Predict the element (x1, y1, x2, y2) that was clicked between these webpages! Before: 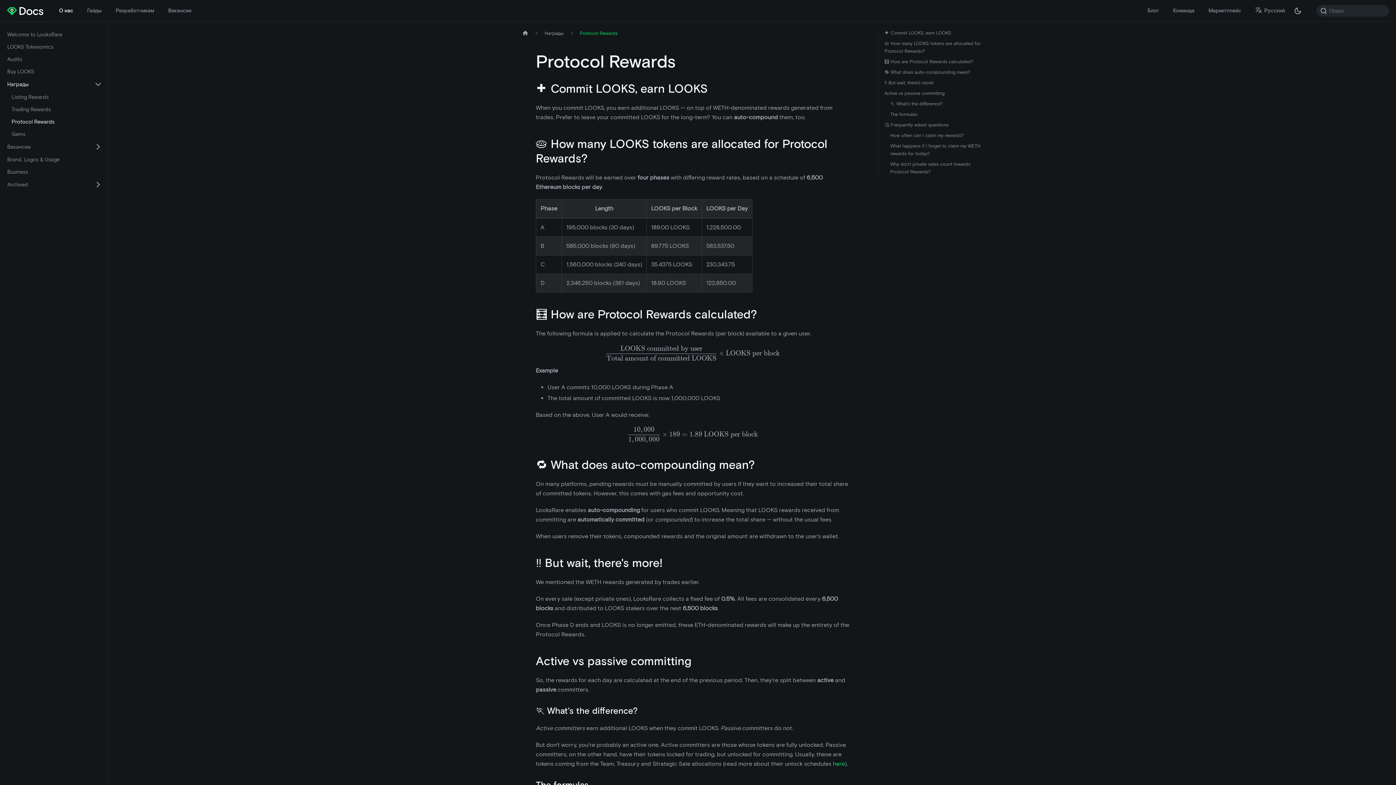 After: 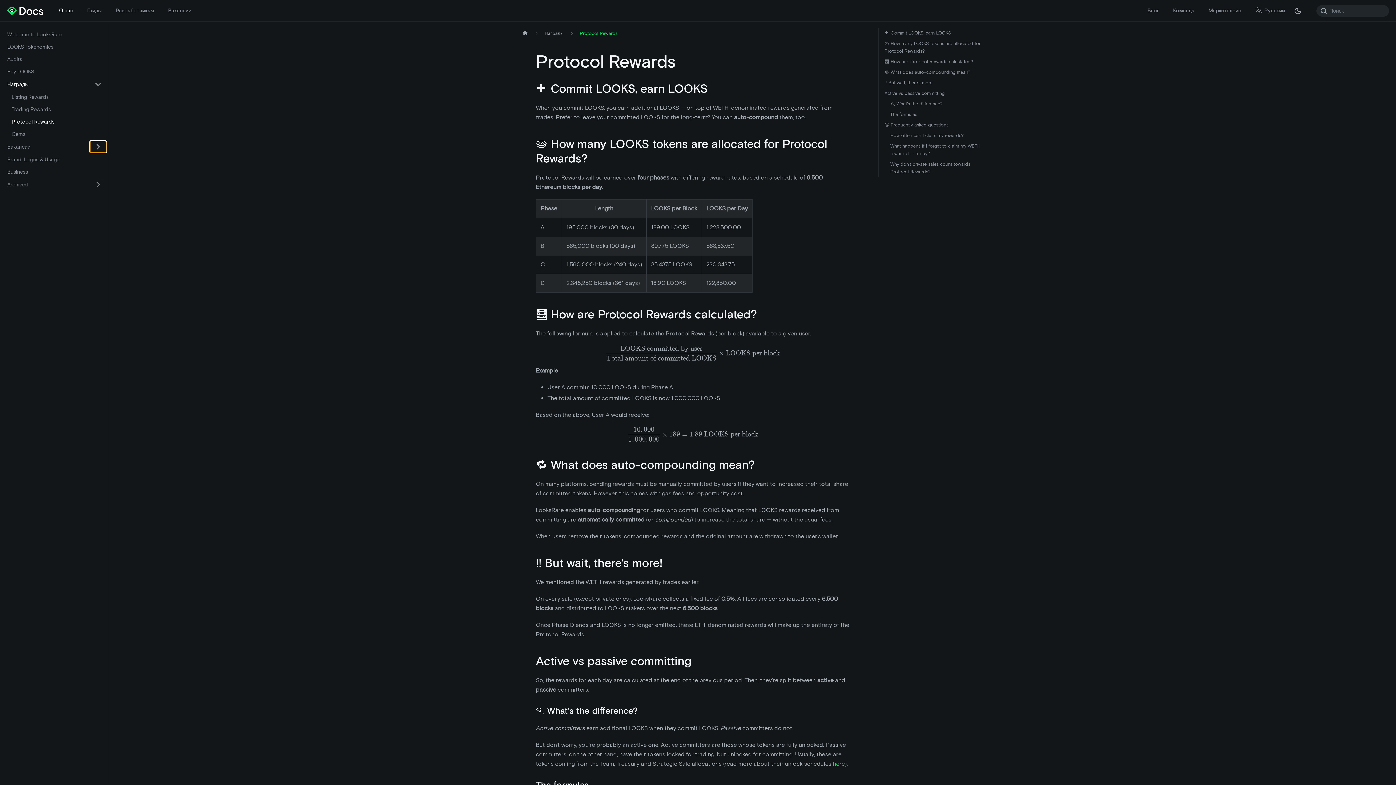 Action: bbox: (90, 141, 106, 152) label: Переключить категорию боковой панели «Вакансии»